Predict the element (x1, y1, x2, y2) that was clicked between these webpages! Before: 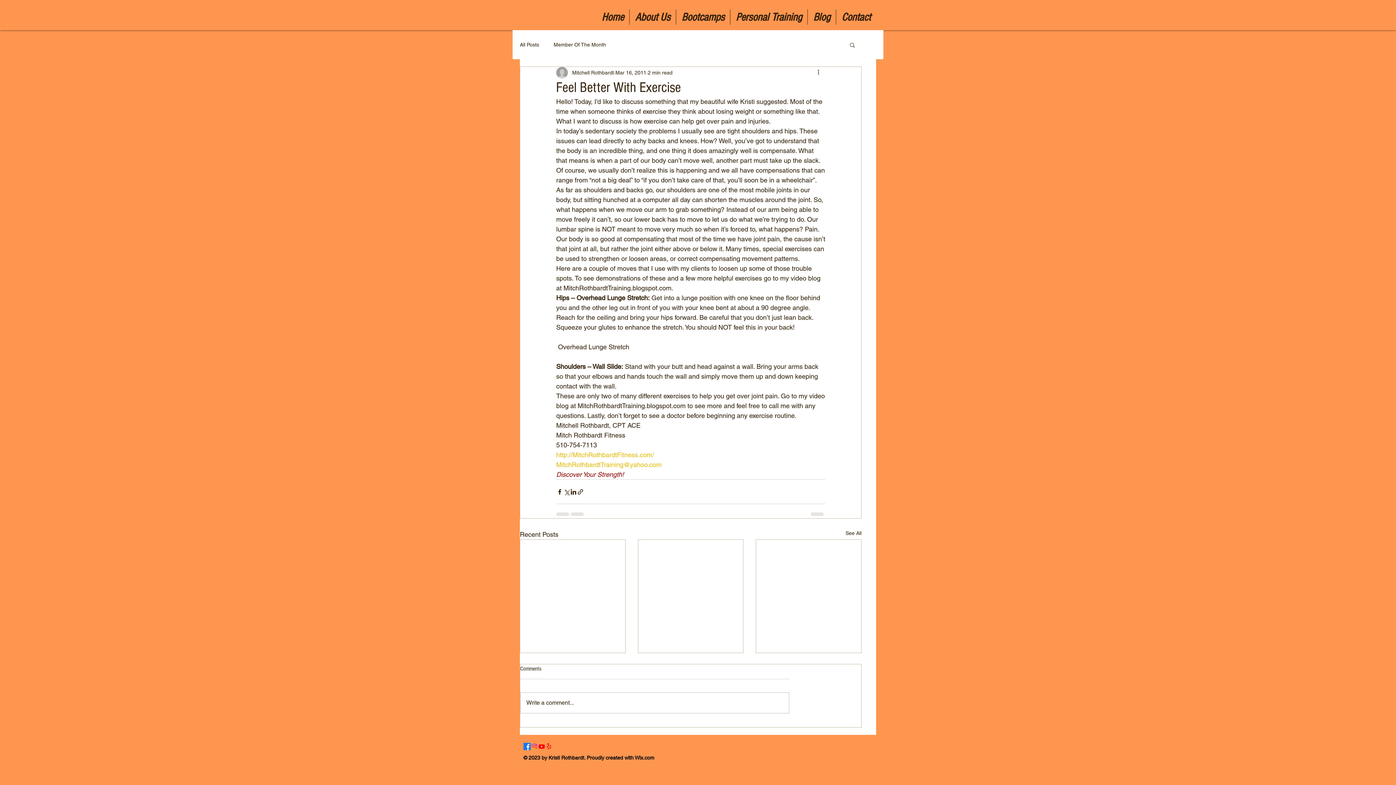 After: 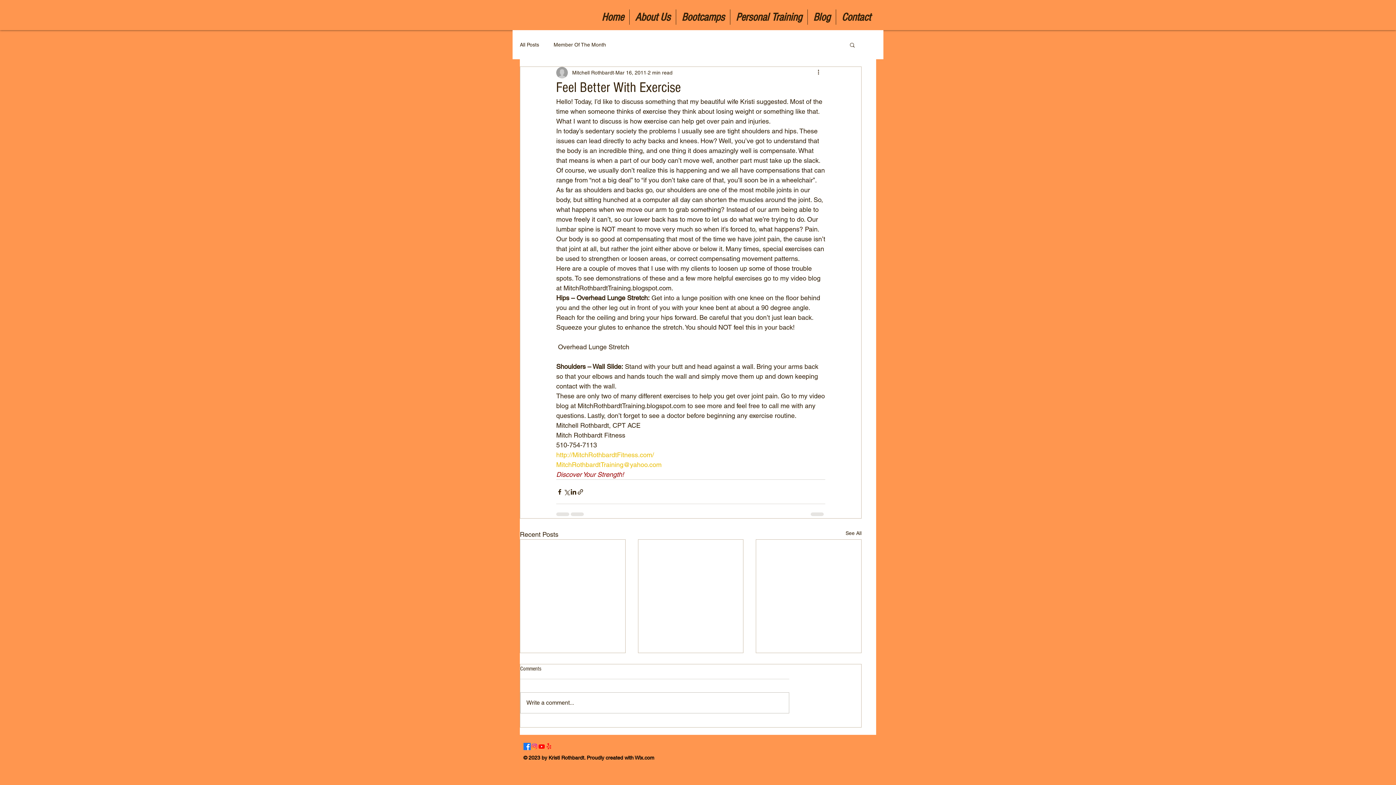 Action: label: MitchRothbardtTraining@yahoo.com bbox: (556, 461, 661, 468)